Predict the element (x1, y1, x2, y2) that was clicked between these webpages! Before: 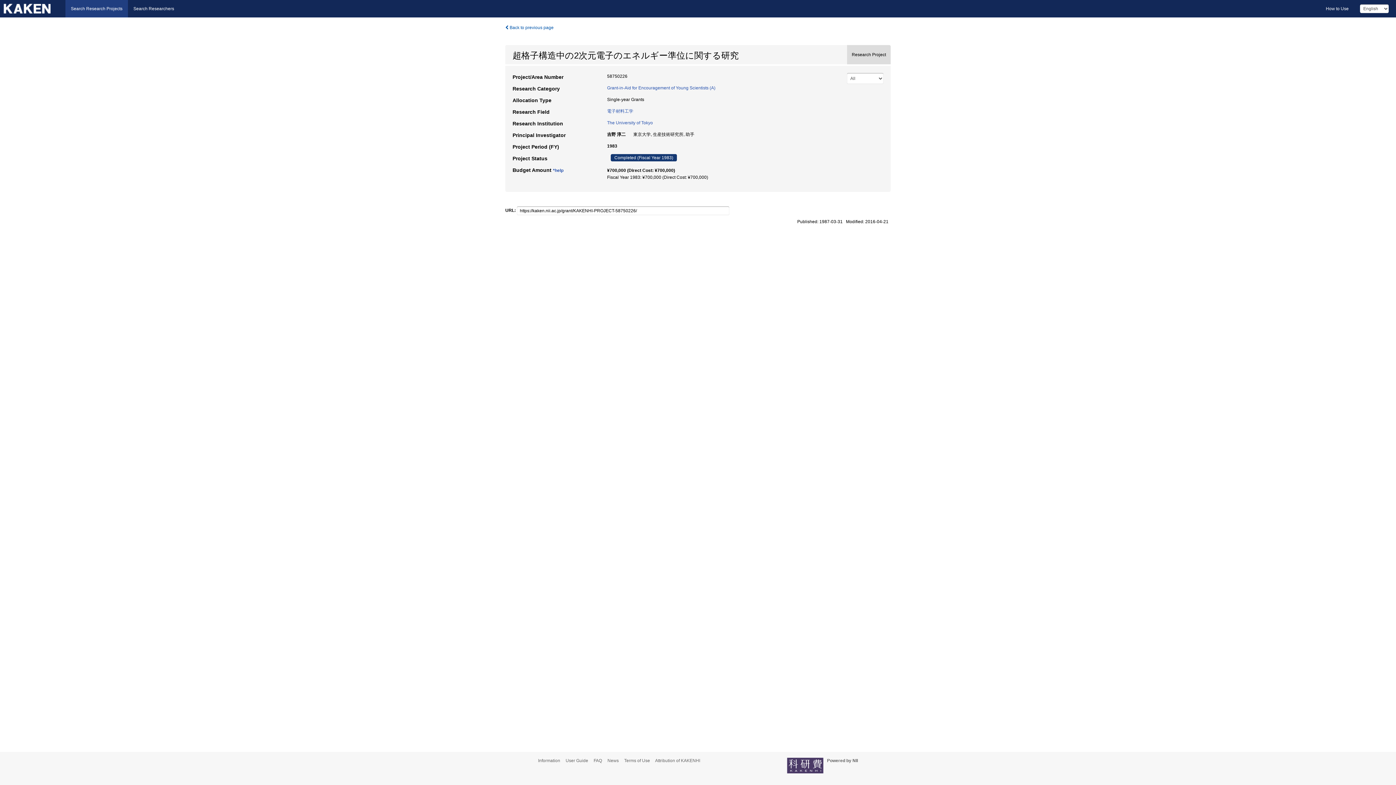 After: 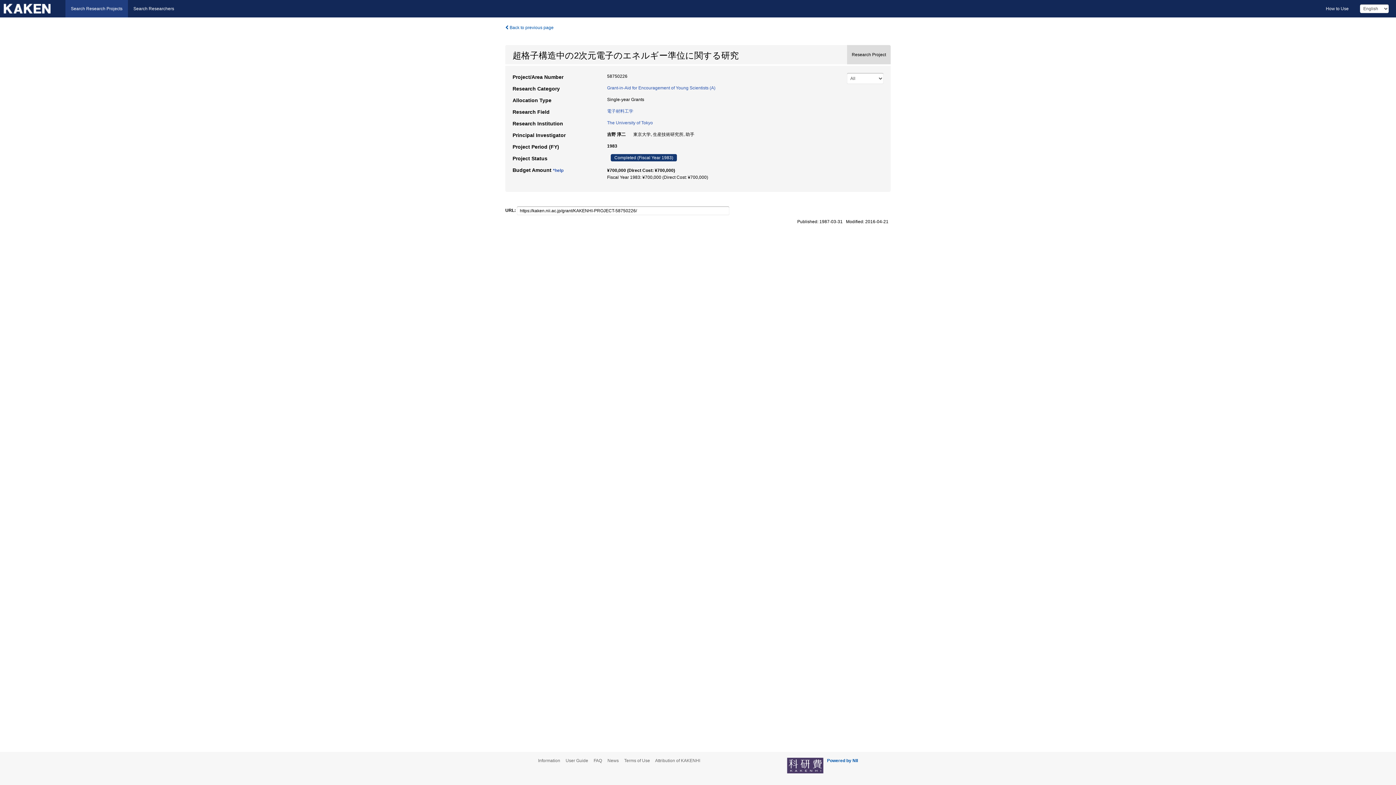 Action: label: Powered by NII bbox: (827, 758, 858, 764)